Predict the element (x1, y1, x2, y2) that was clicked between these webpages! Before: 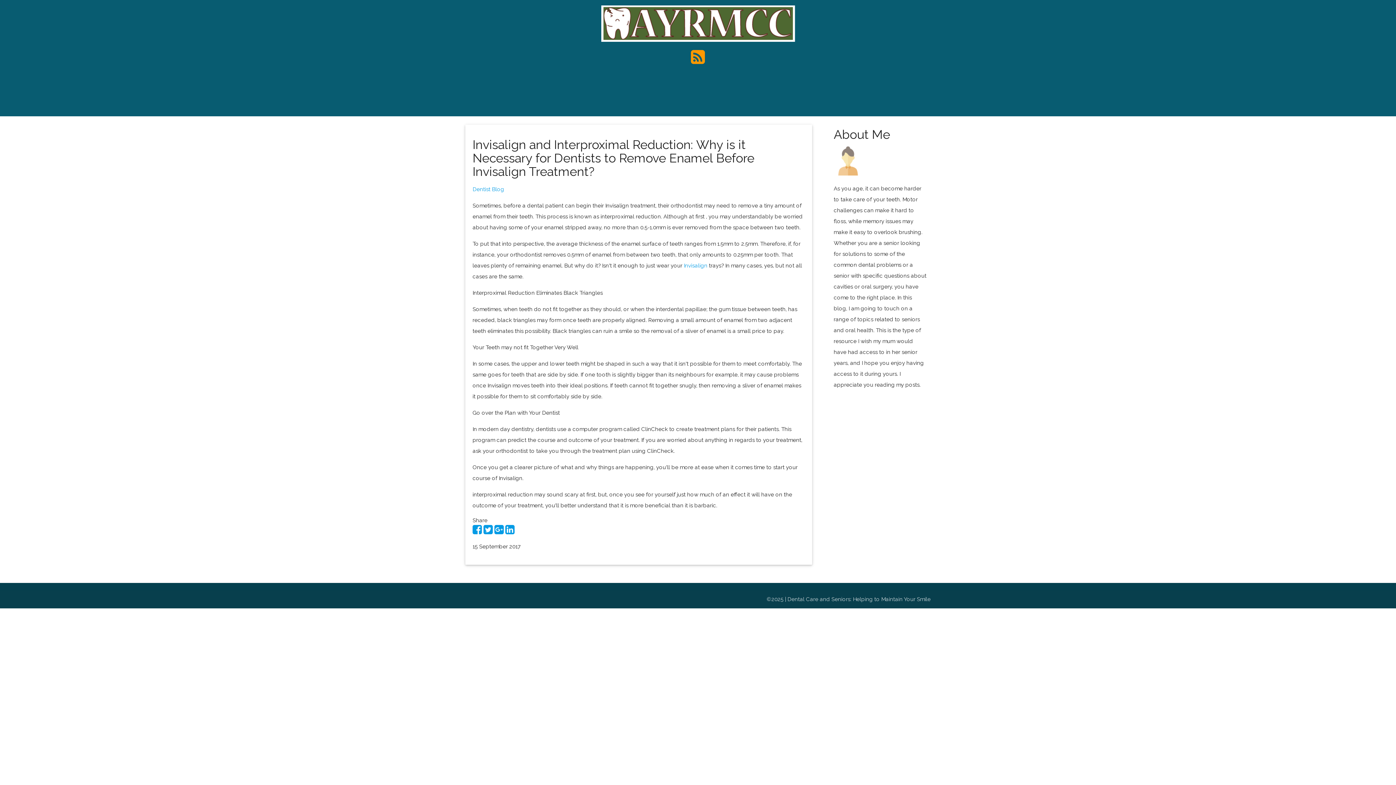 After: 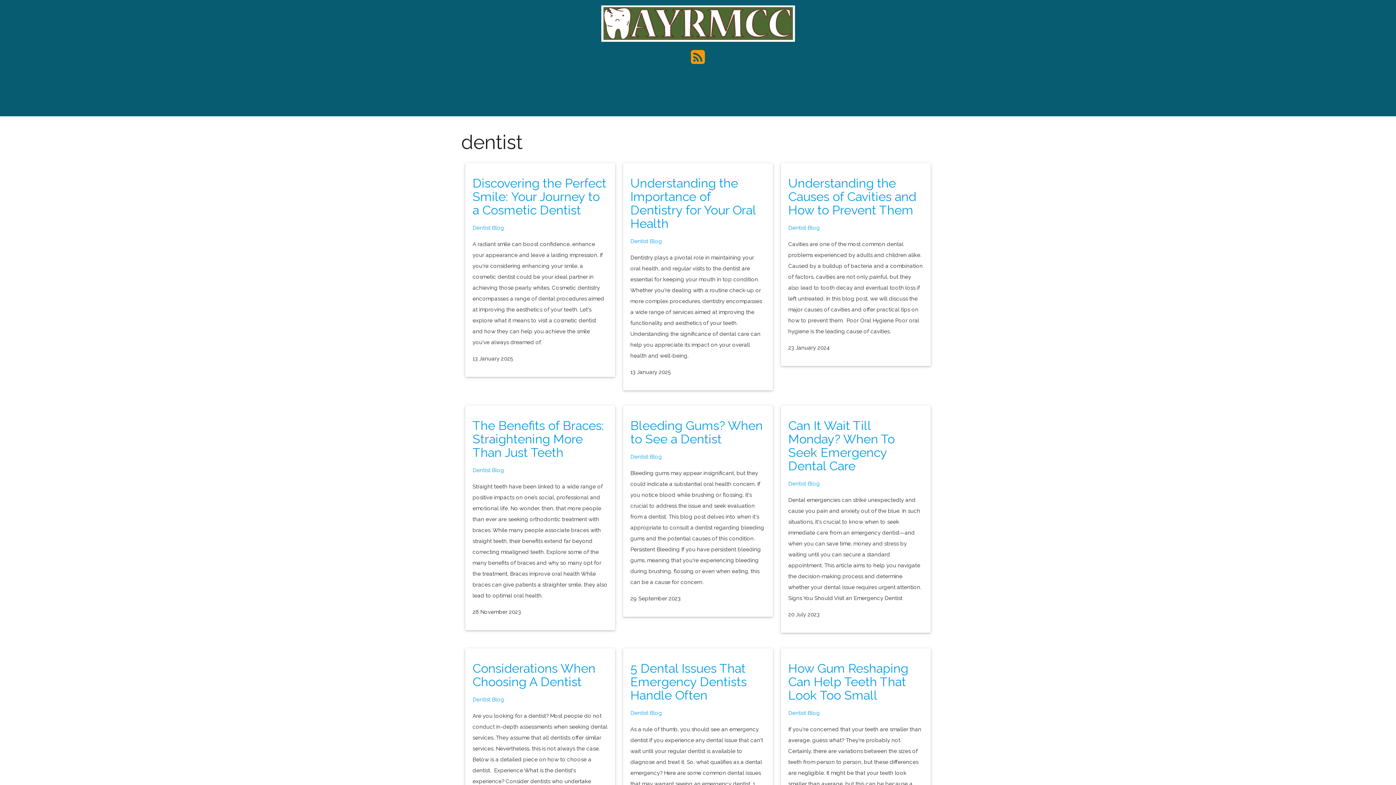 Action: label: Dentist bbox: (472, 186, 490, 192)